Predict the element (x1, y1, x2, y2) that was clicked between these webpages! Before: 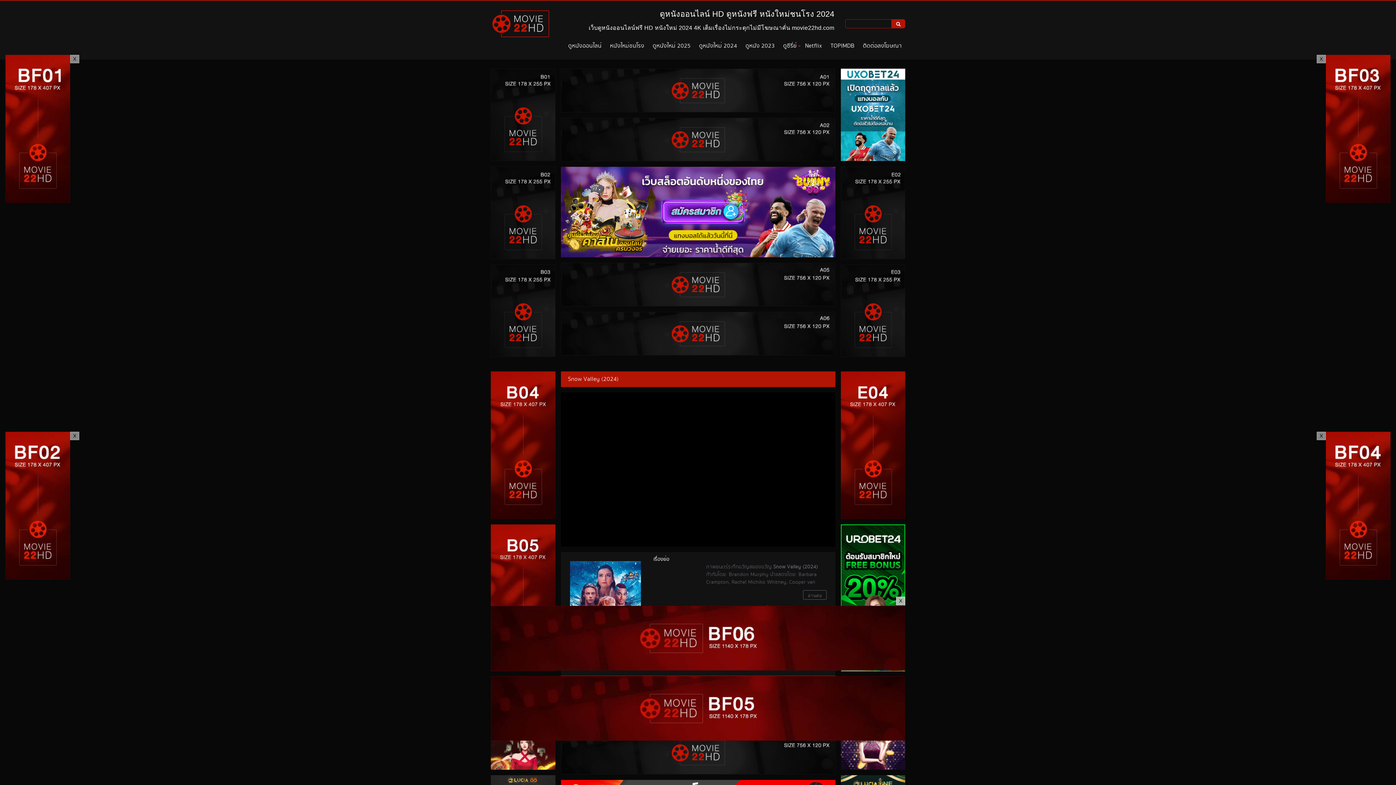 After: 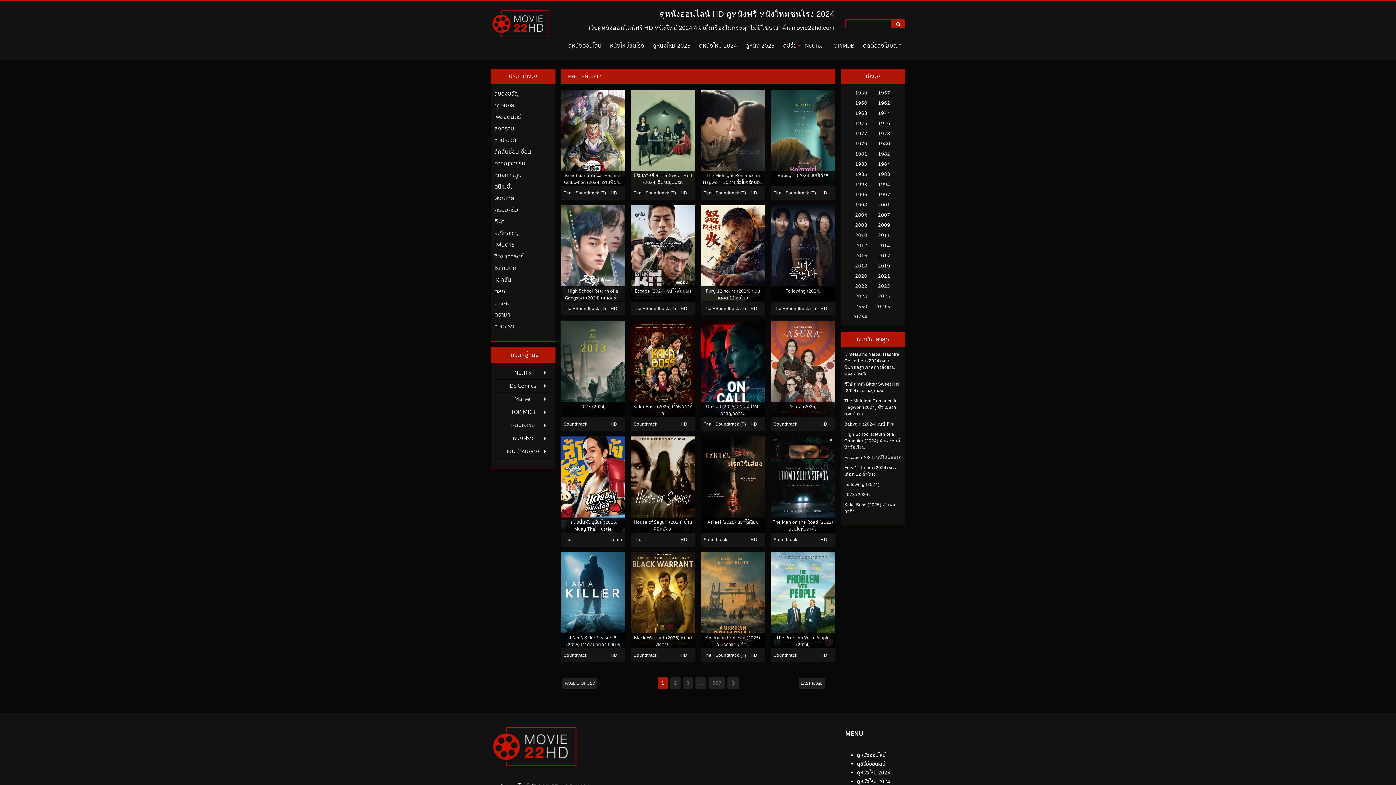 Action: bbox: (891, 19, 905, 28)